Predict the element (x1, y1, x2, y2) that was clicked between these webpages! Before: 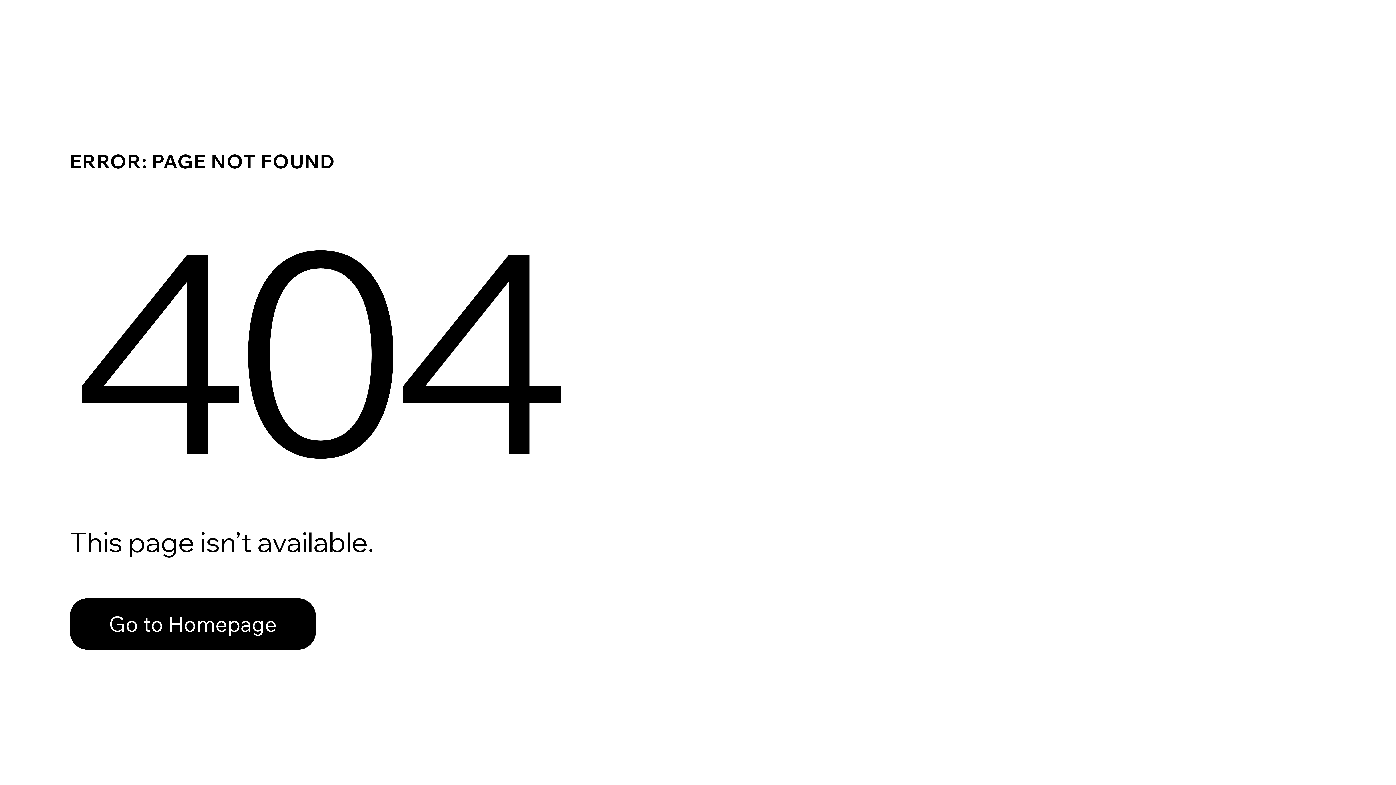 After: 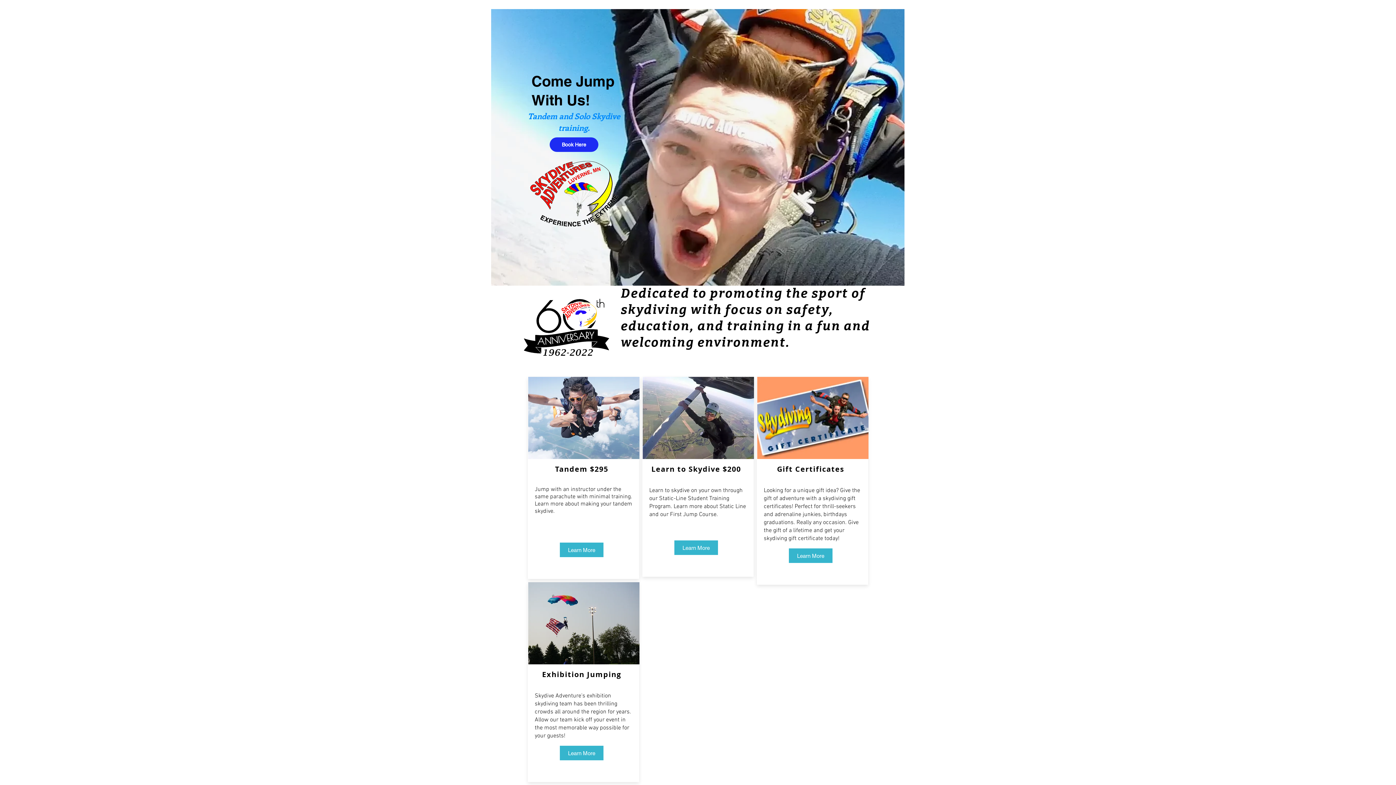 Action: bbox: (69, 582, 768, 659) label: Go to Homepage